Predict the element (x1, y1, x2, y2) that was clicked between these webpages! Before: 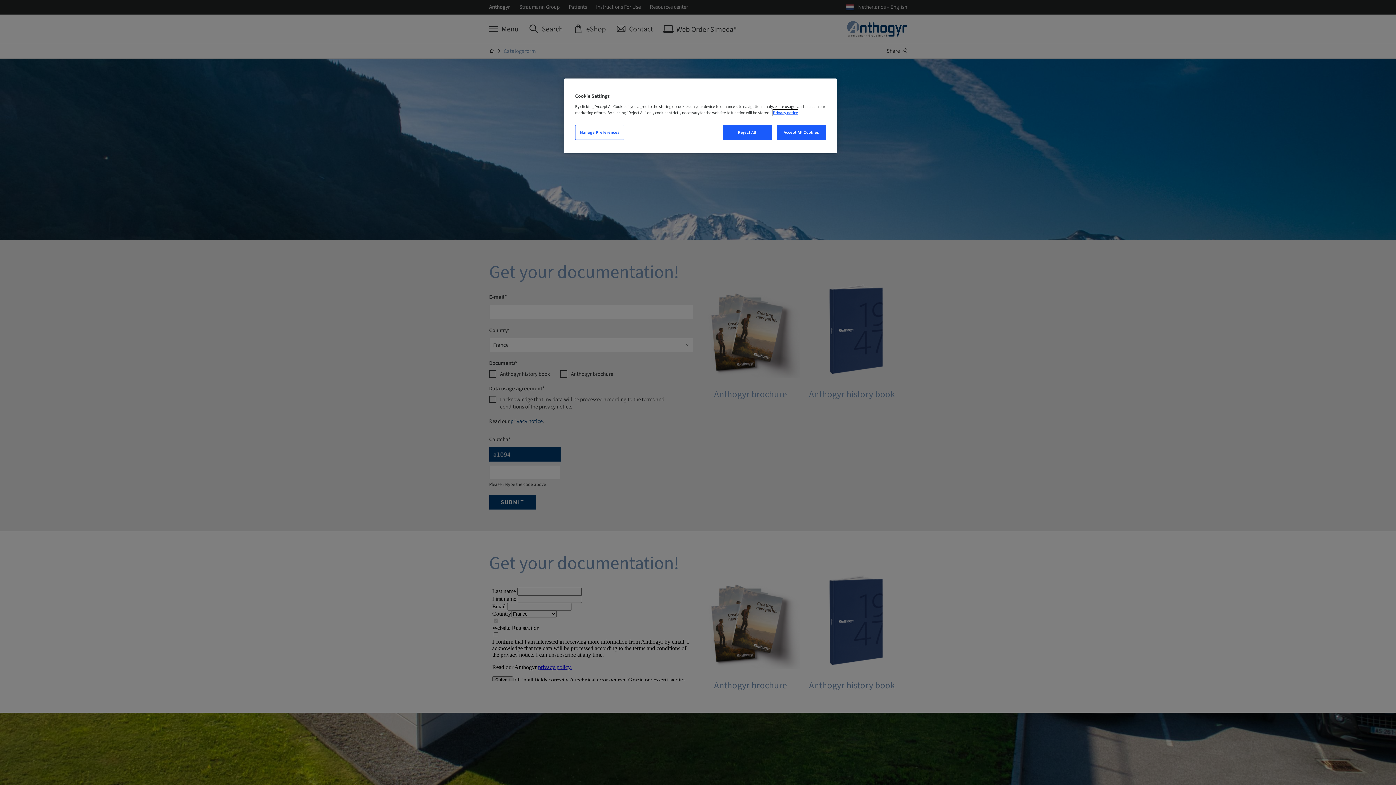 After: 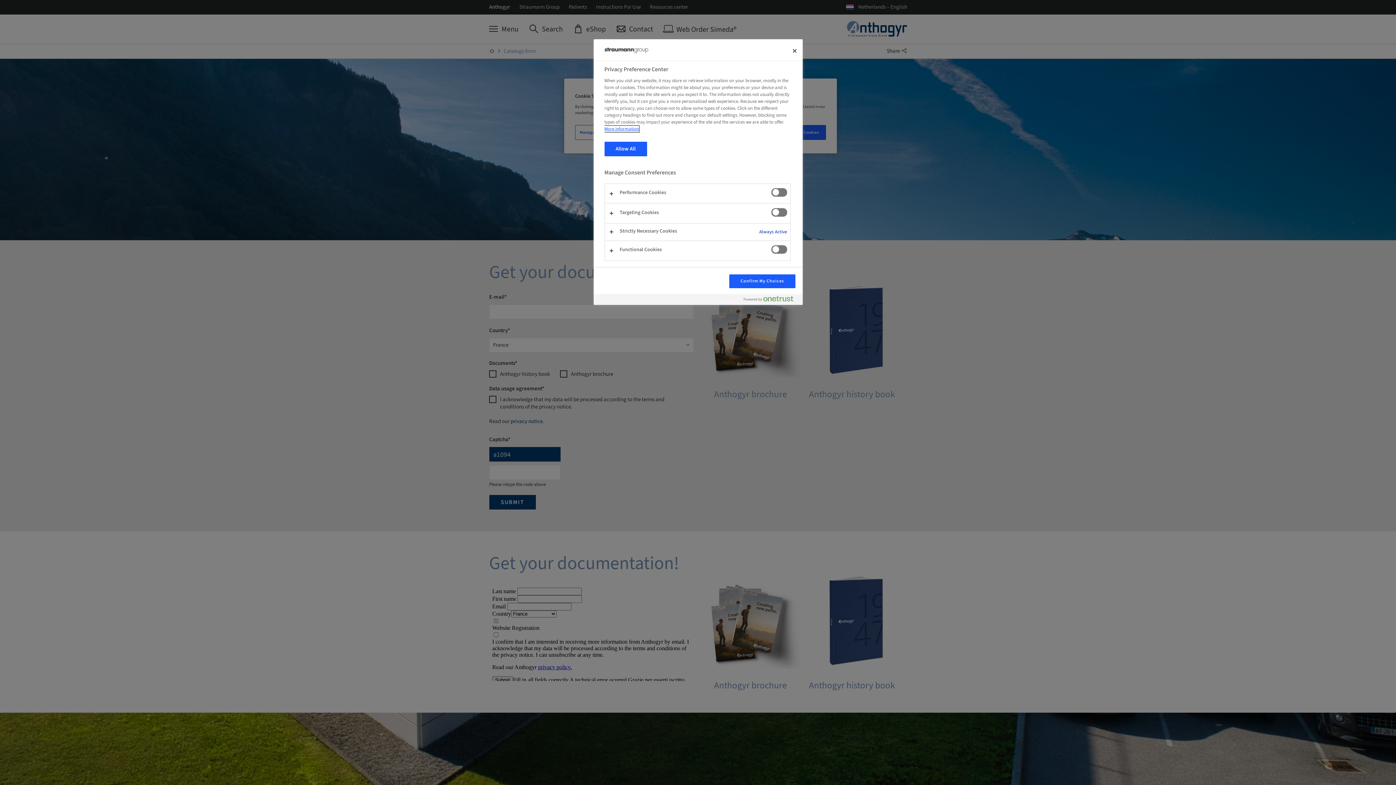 Action: bbox: (575, 125, 624, 140) label: Manage Preferences